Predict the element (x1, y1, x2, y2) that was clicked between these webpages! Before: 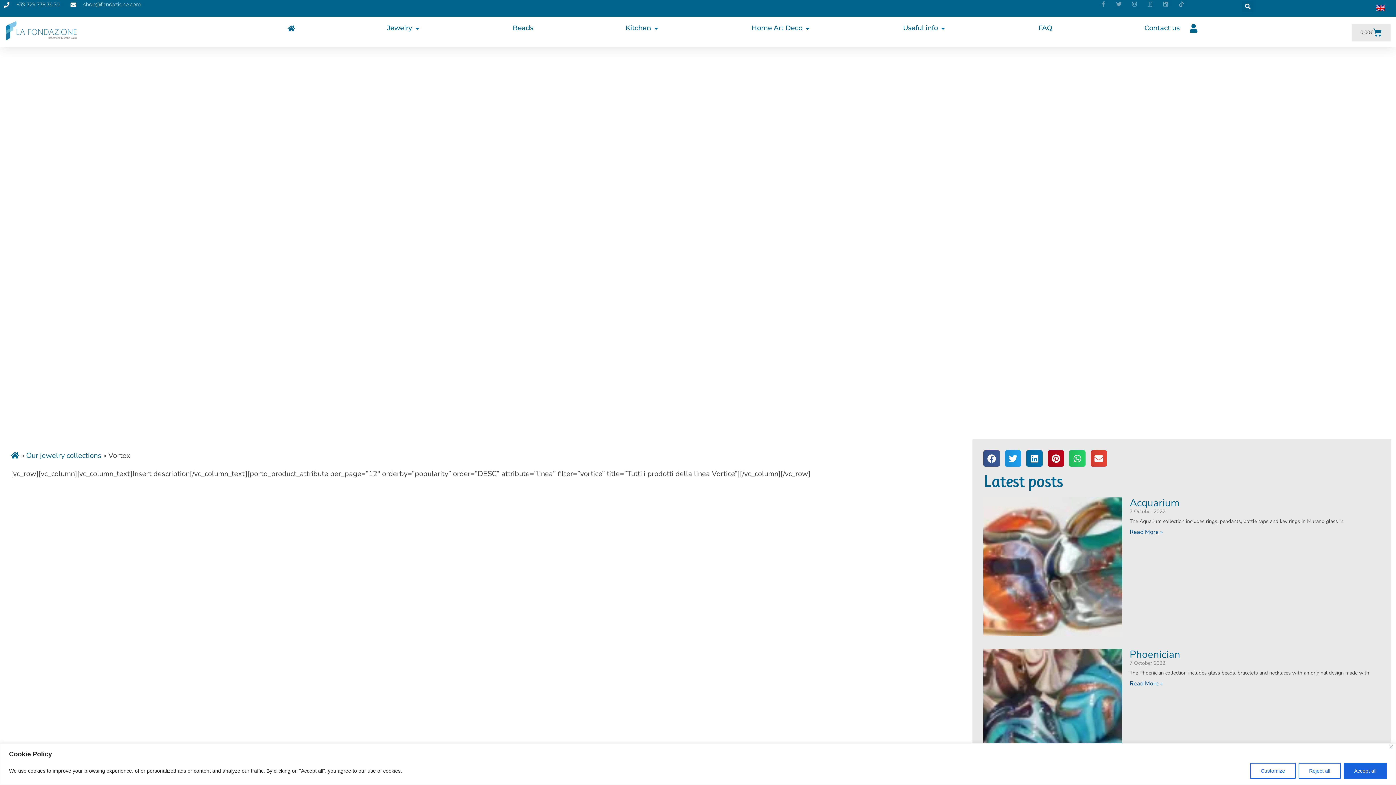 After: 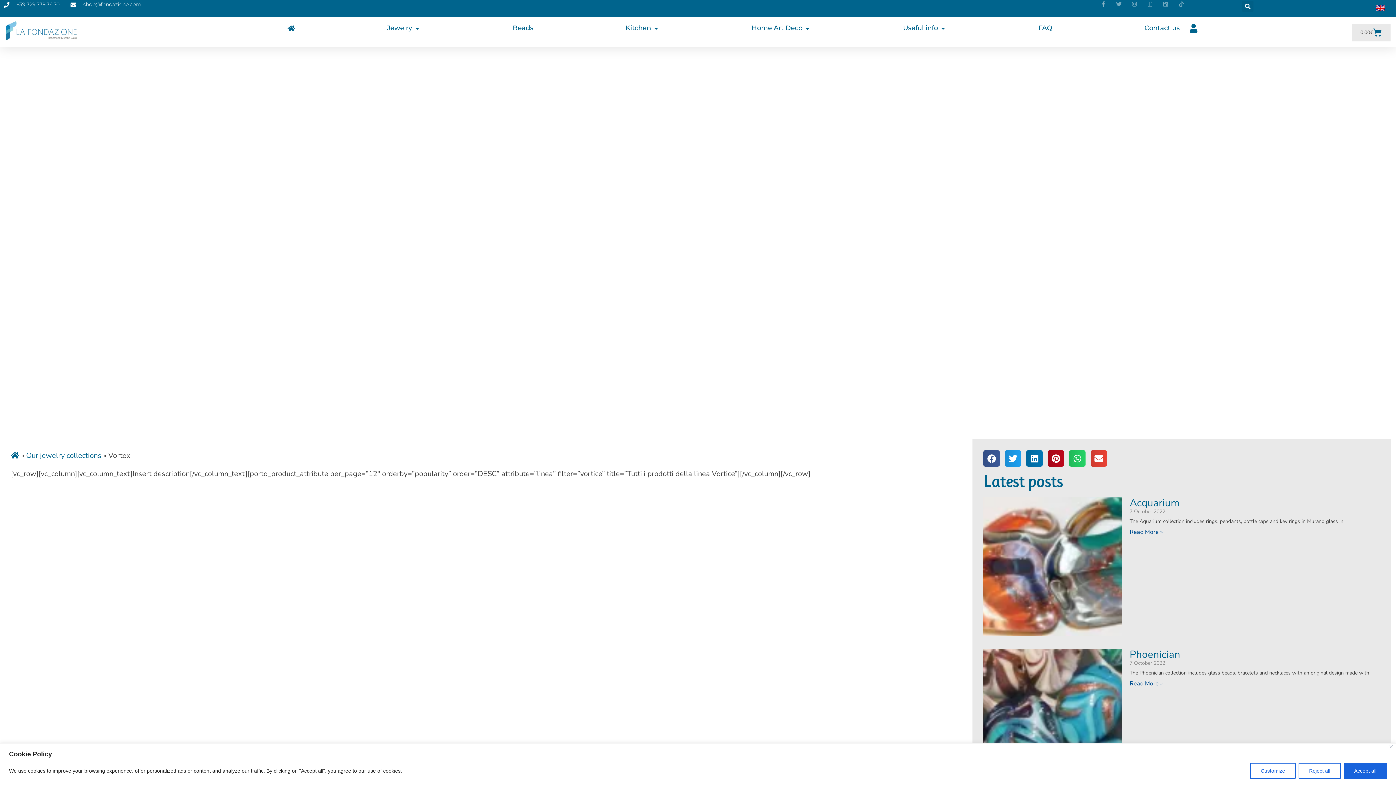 Action: bbox: (1100, 1, 1106, 6) label: Facebook-f